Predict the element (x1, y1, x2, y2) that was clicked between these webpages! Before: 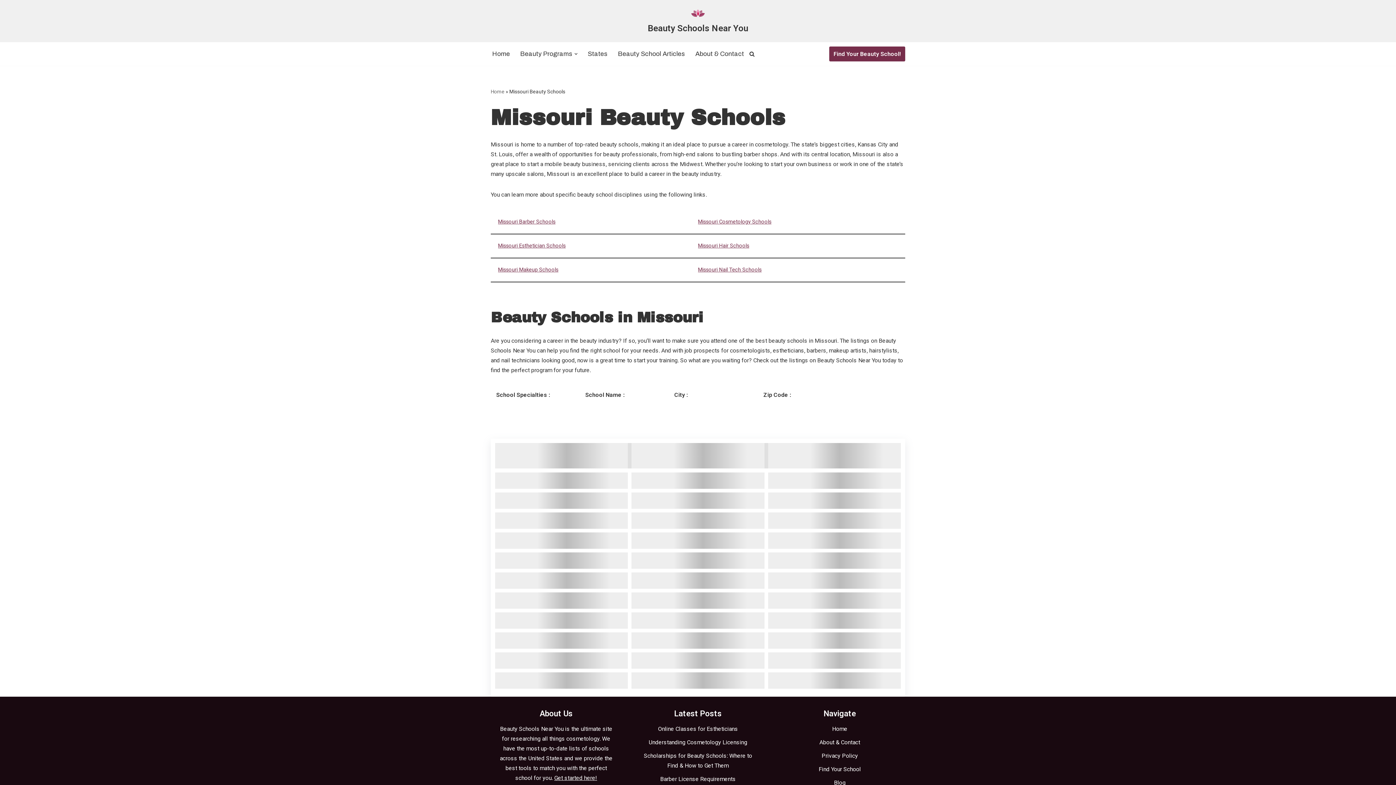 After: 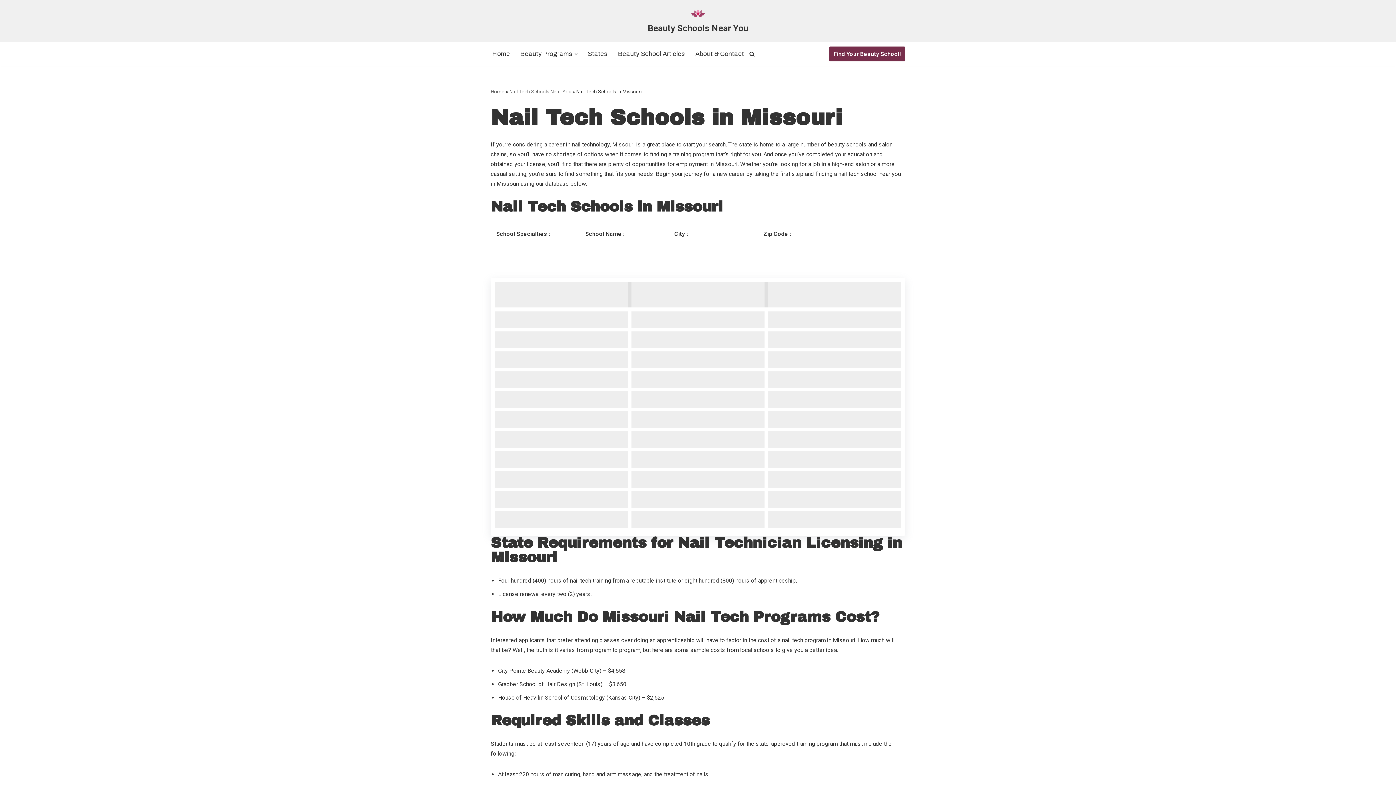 Action: bbox: (698, 266, 761, 273) label: Missouri Nail Tech Schools